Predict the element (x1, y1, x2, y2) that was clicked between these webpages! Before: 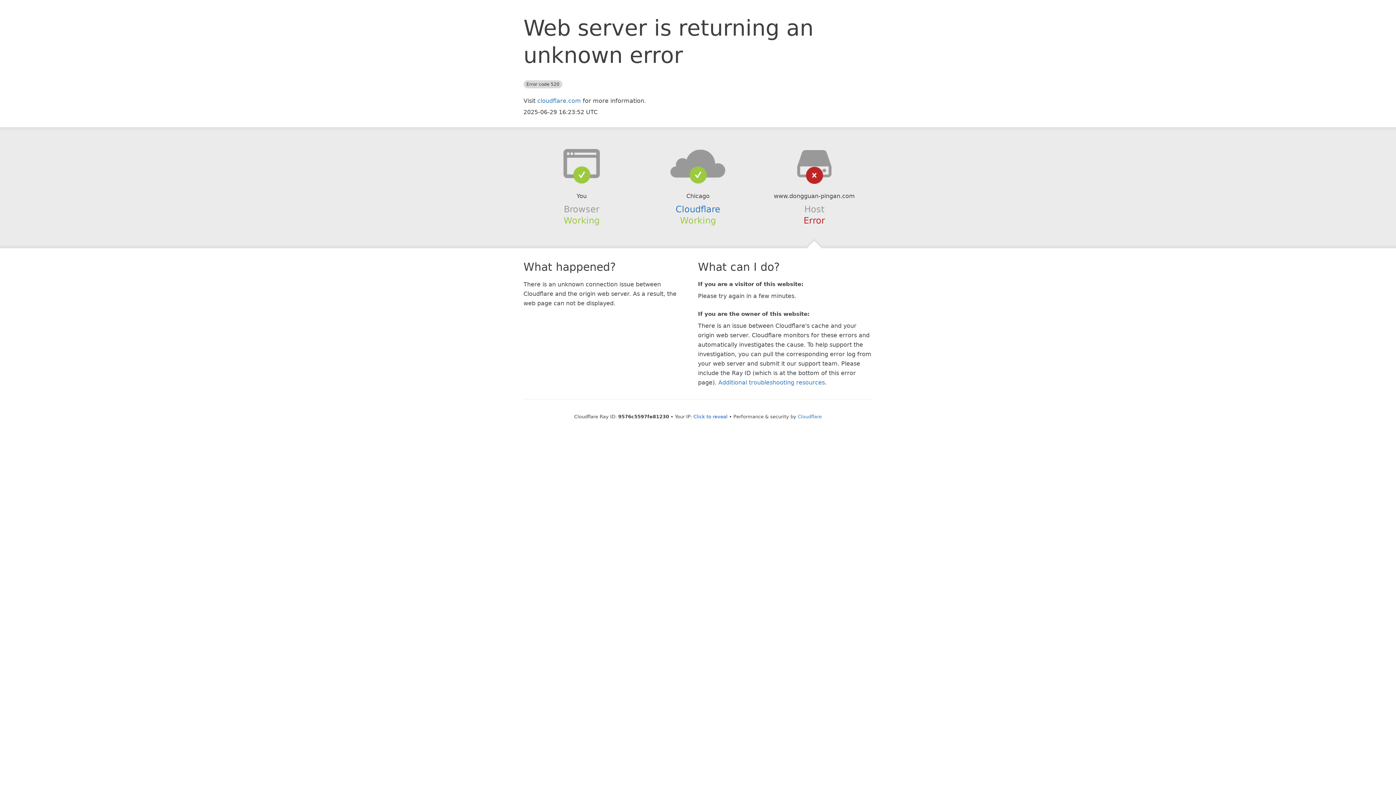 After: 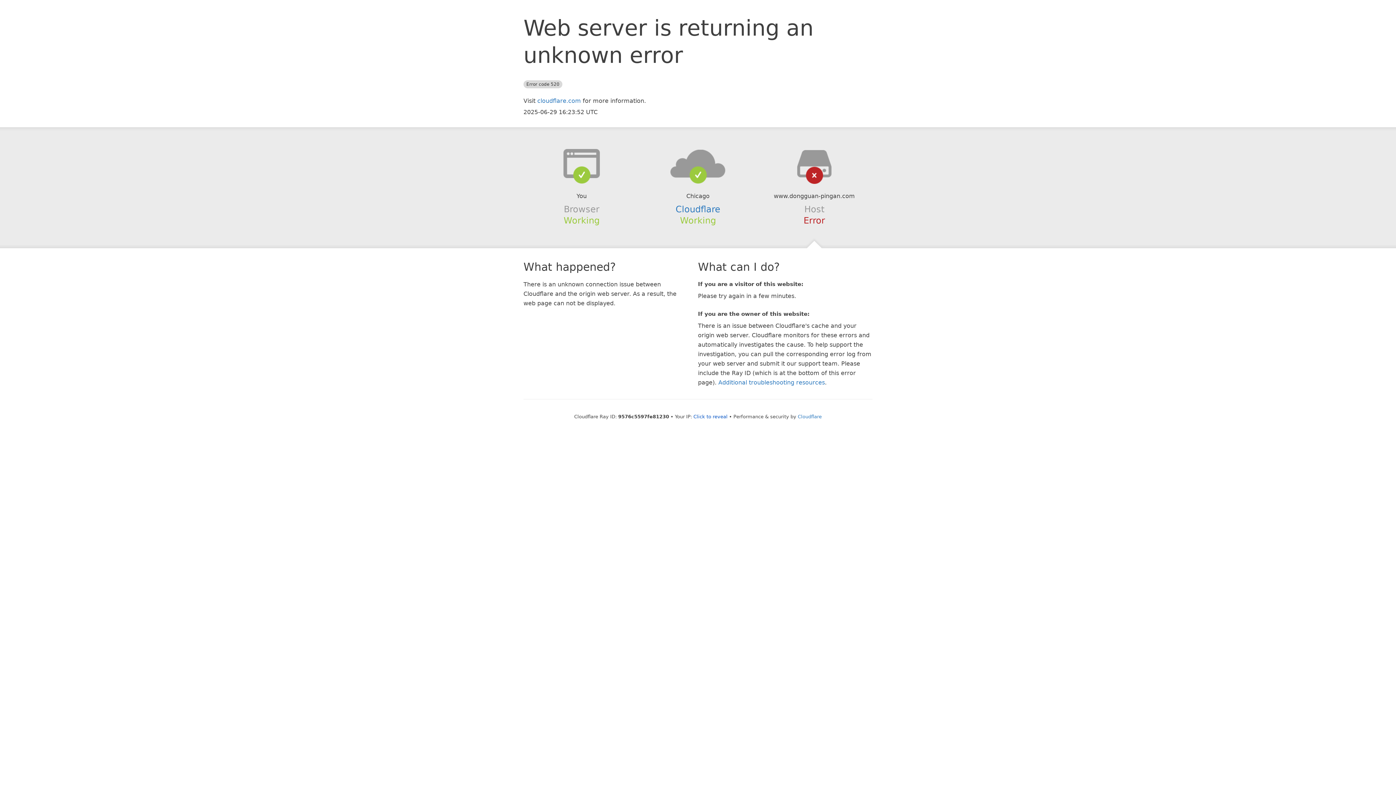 Action: bbox: (639, 148, 756, 178)